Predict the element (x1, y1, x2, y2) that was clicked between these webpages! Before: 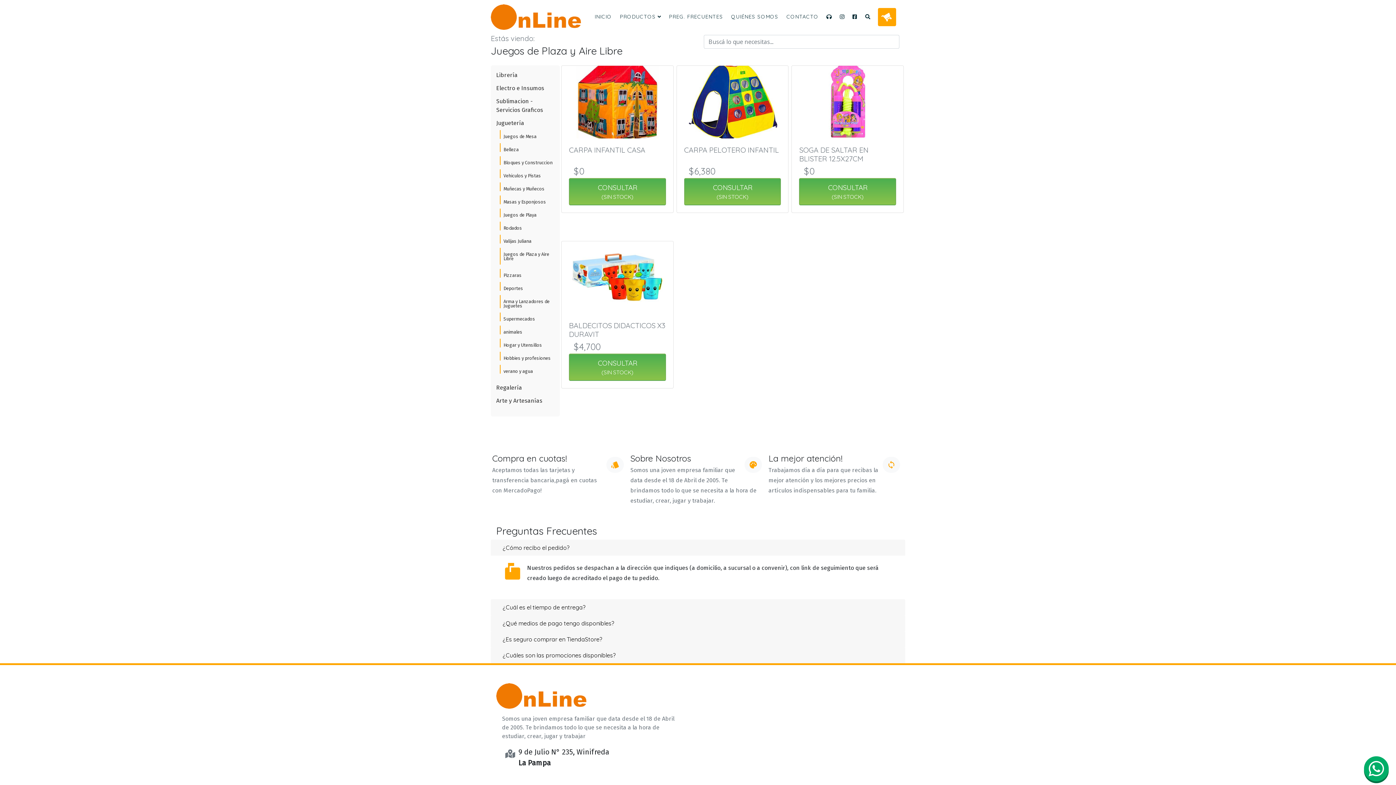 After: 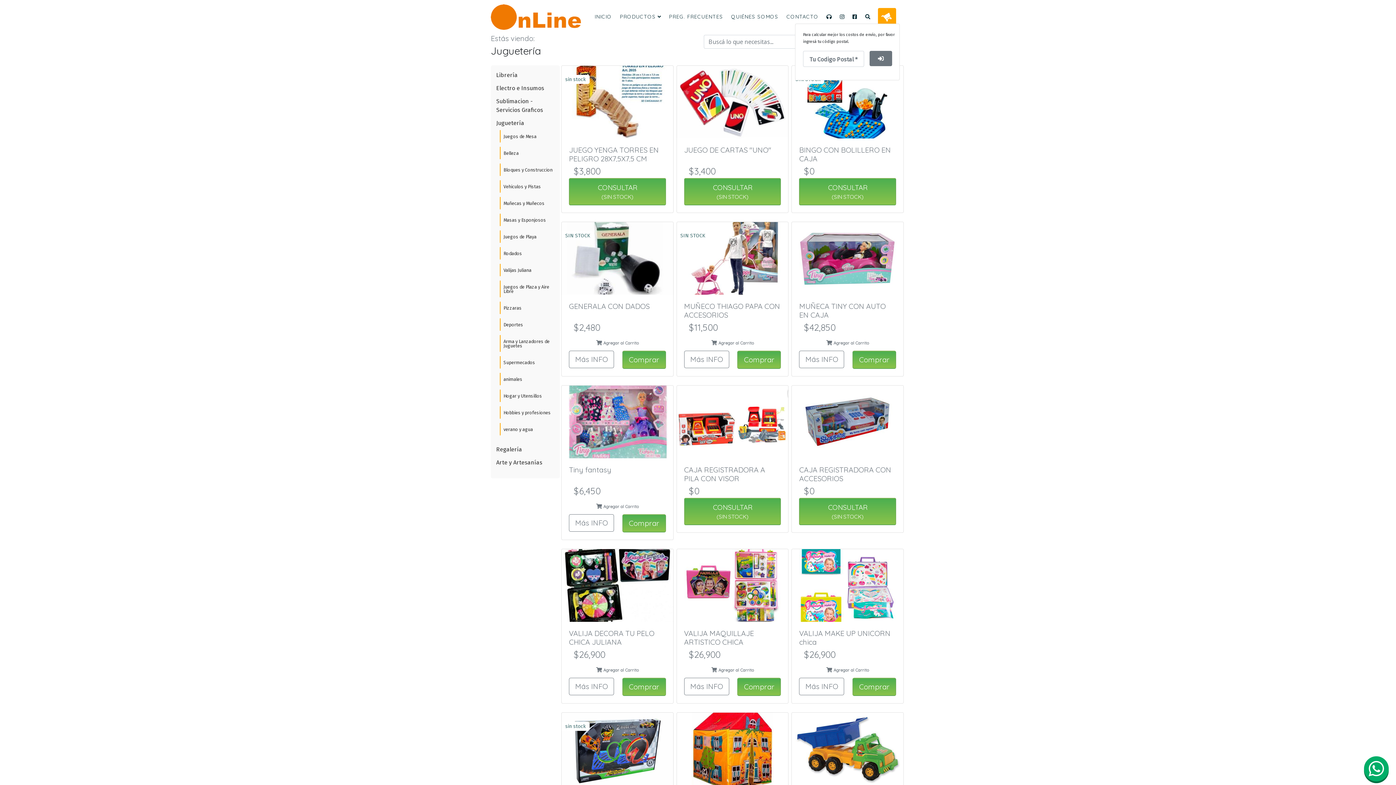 Action: bbox: (496, 119, 524, 126) label: Juguetería